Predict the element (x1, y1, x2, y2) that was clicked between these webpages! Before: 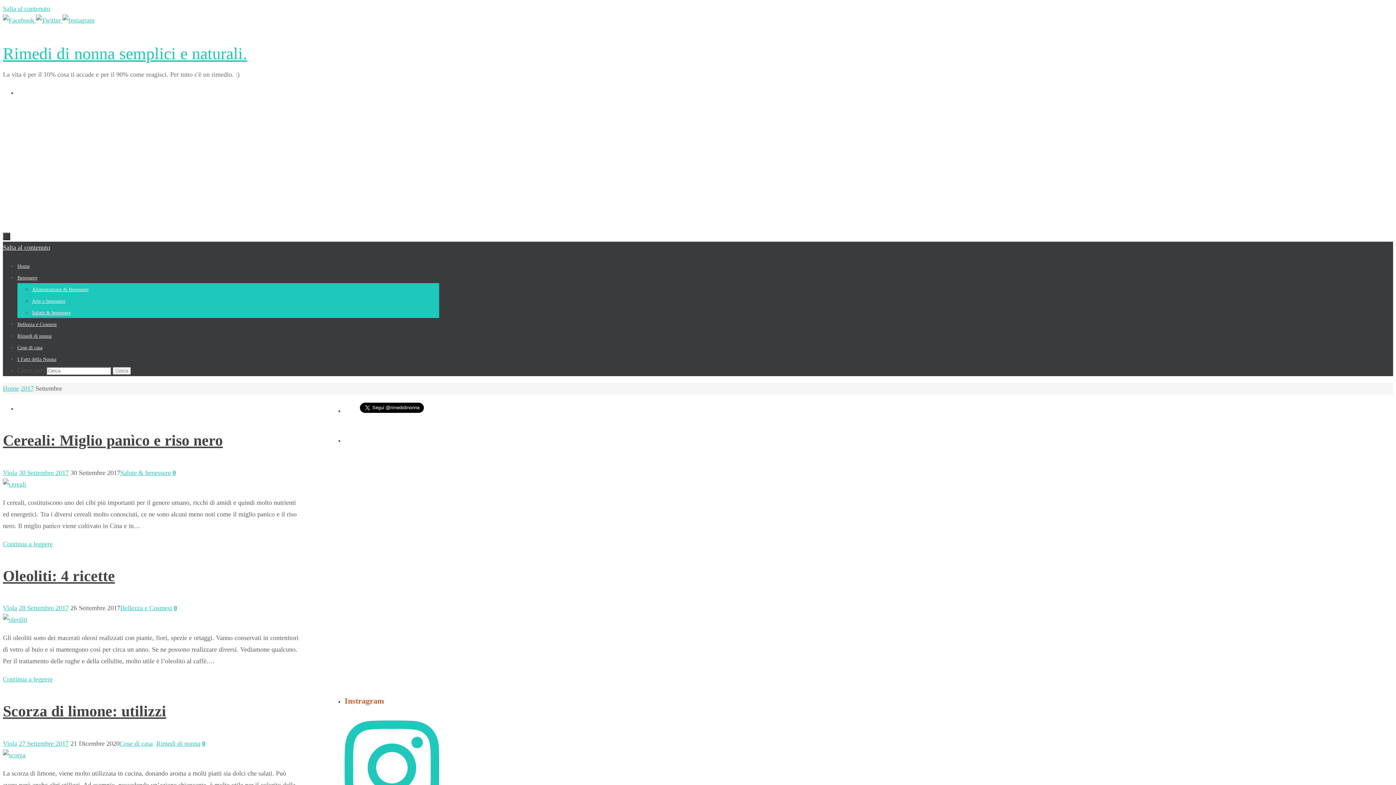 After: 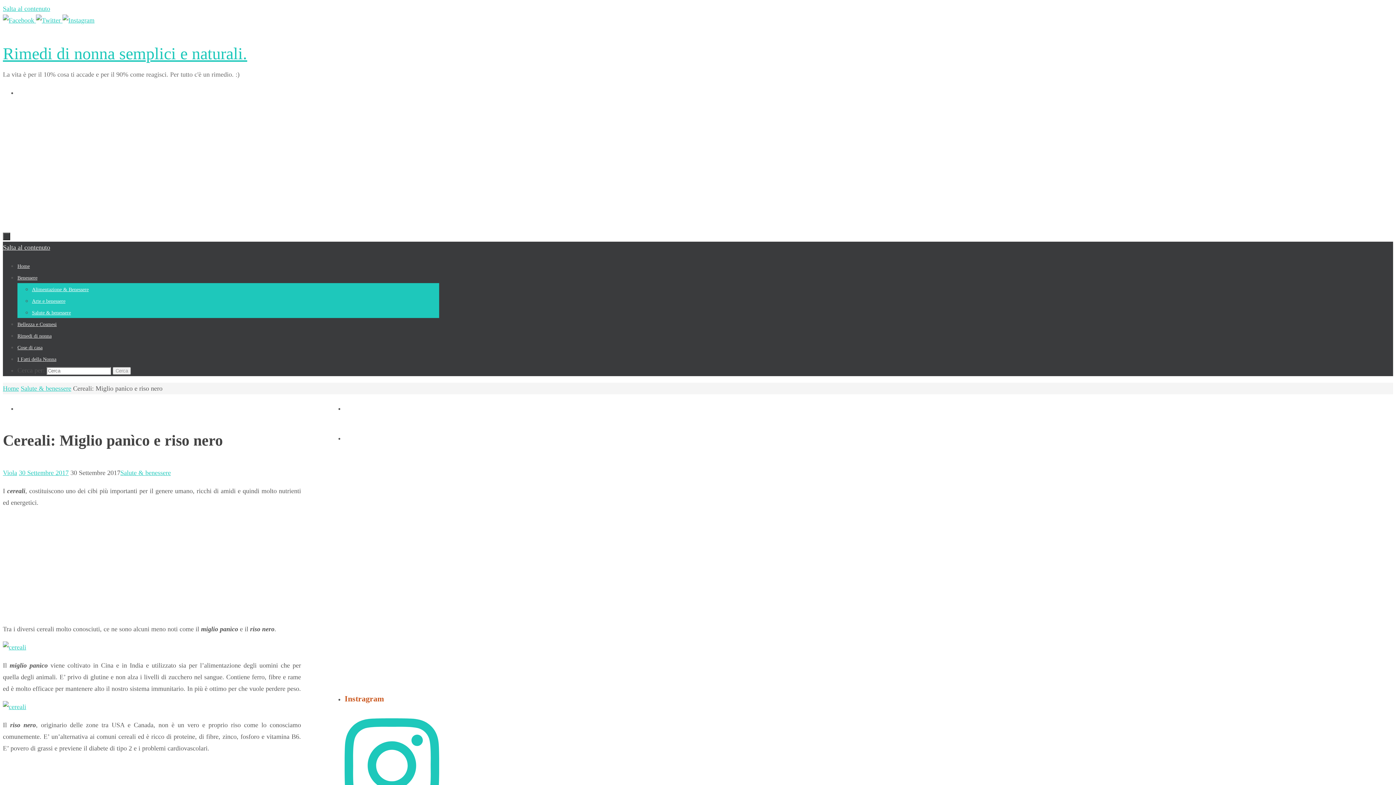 Action: bbox: (18, 469, 68, 476) label: 30 Settembre 2017